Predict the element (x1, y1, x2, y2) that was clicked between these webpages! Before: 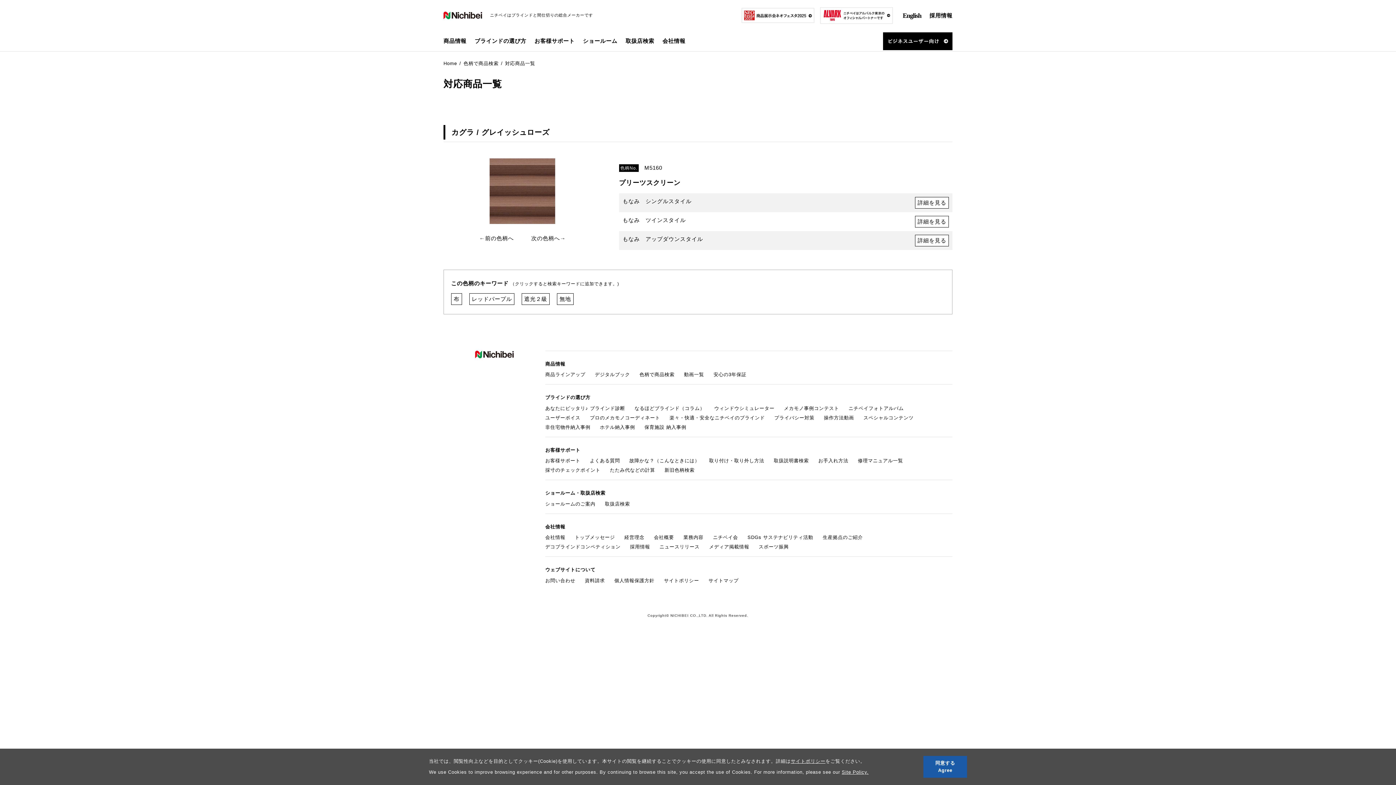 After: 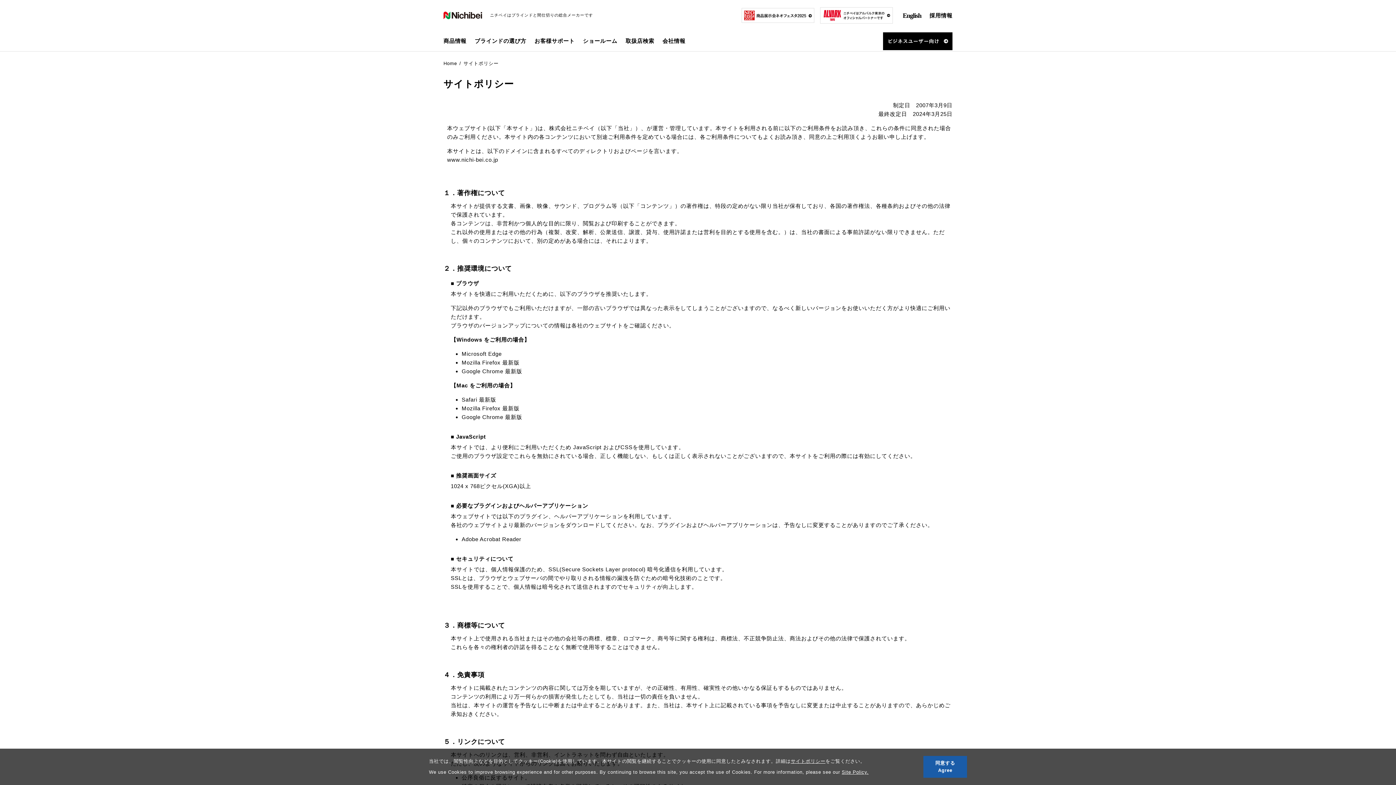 Action: bbox: (664, 576, 699, 585) label: サイトポリシー